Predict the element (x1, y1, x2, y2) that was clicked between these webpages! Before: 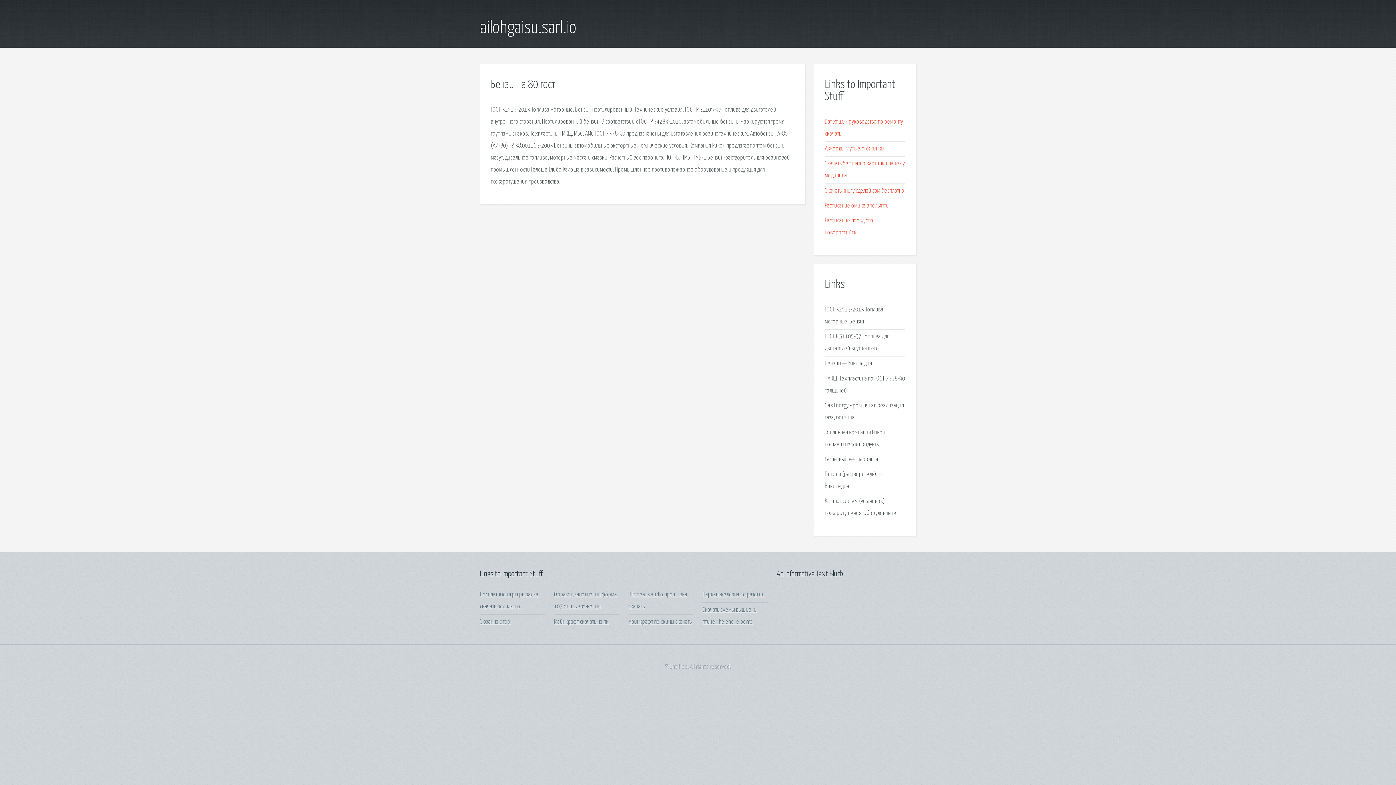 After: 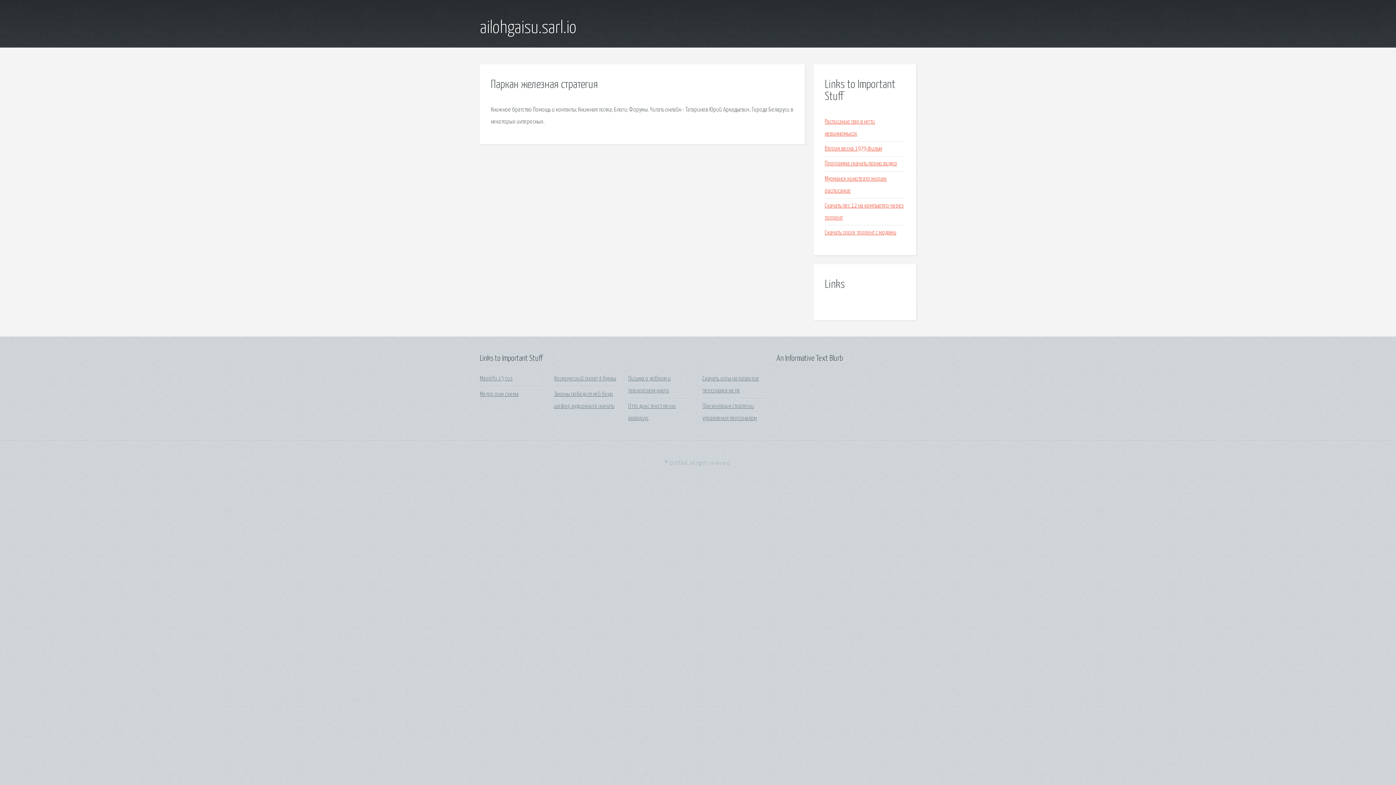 Action: label: Паркан железная стратегия bbox: (702, 591, 764, 598)